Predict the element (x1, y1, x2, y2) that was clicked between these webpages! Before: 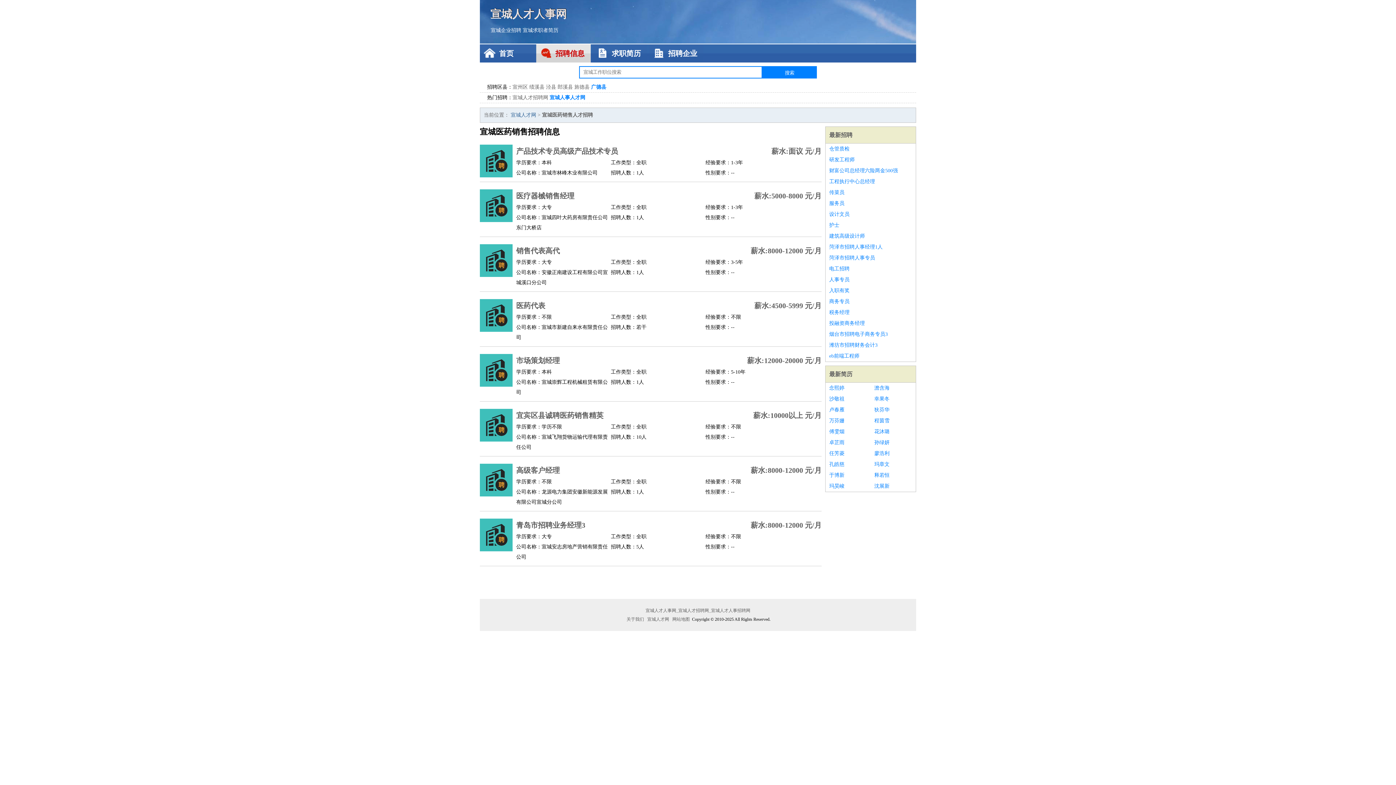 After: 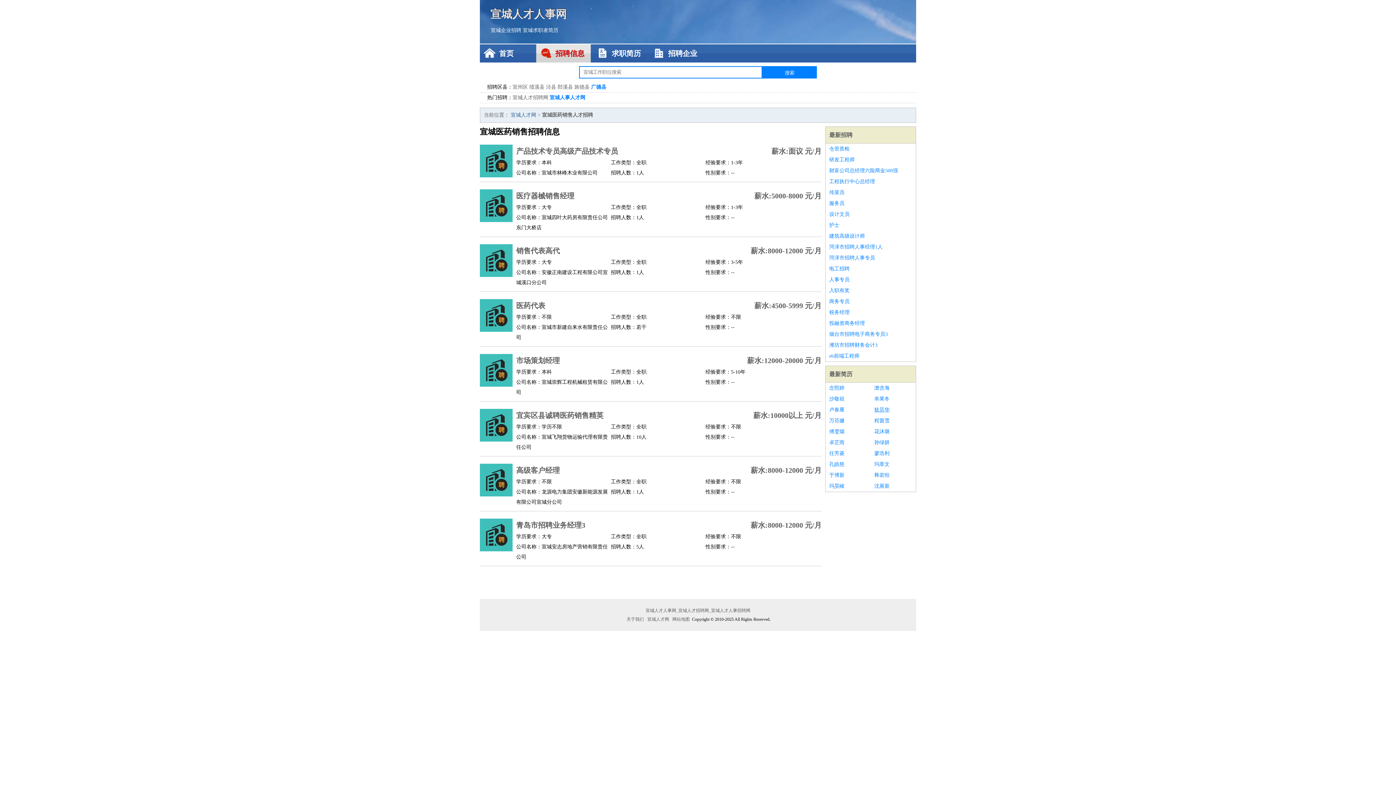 Action: label: 狄芬华 bbox: (874, 404, 912, 415)